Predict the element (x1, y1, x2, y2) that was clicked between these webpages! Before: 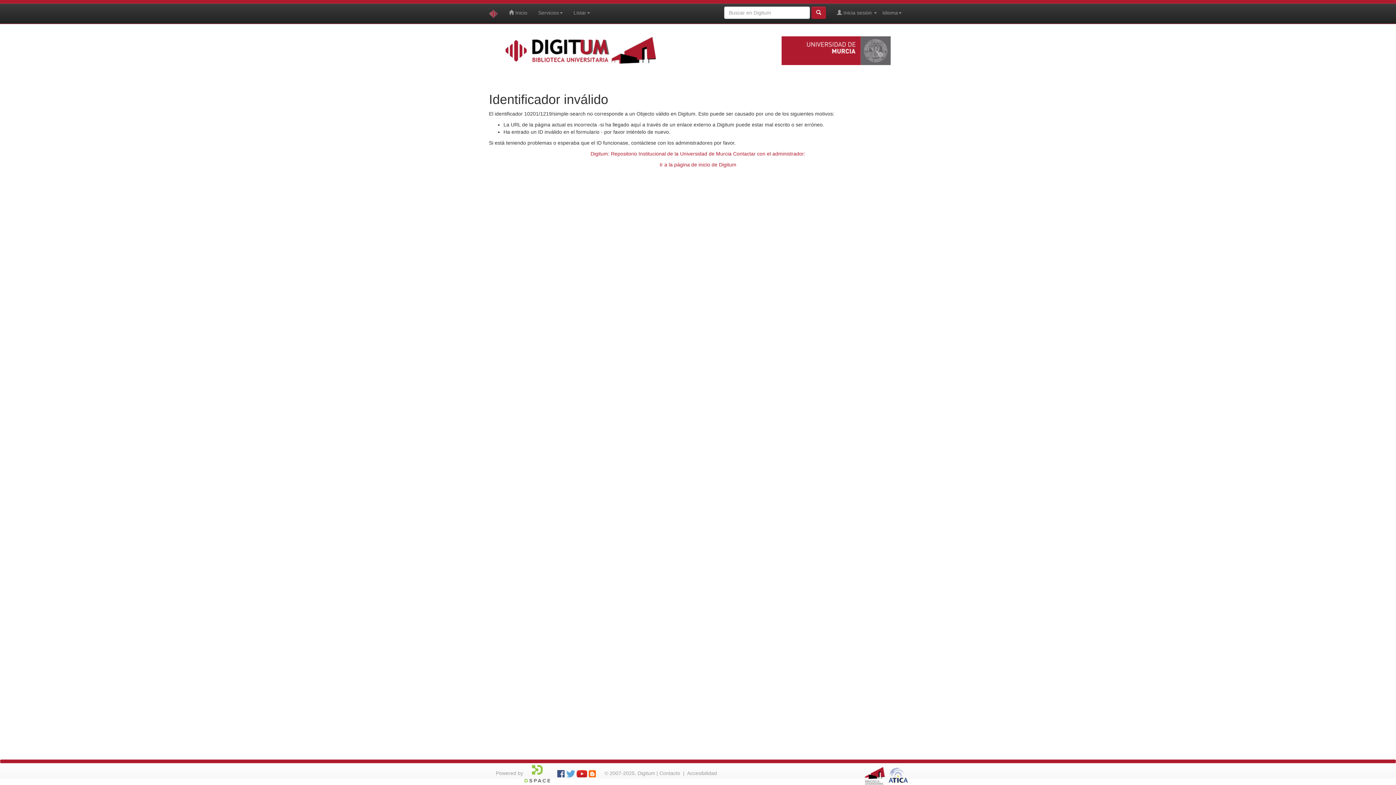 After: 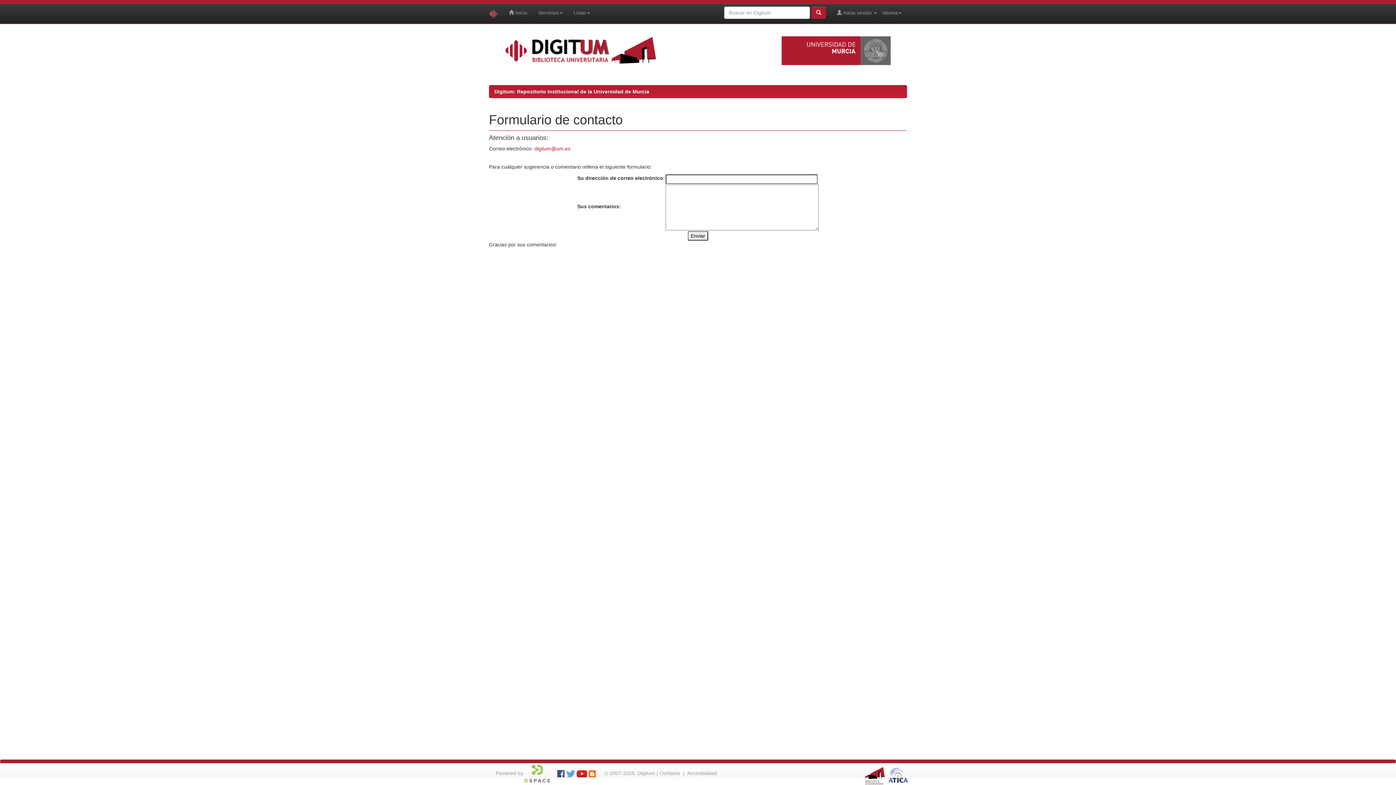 Action: bbox: (659, 770, 680, 776) label: Contacto